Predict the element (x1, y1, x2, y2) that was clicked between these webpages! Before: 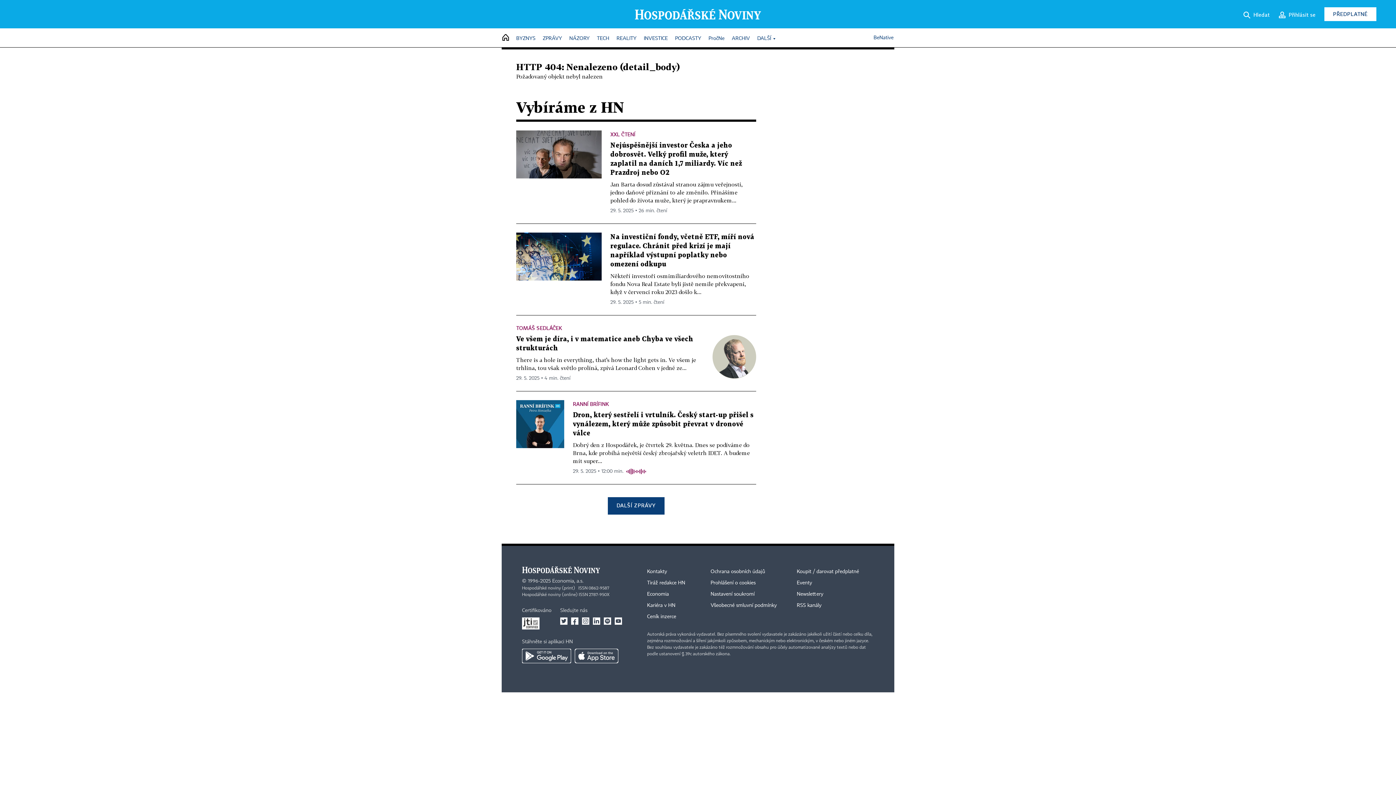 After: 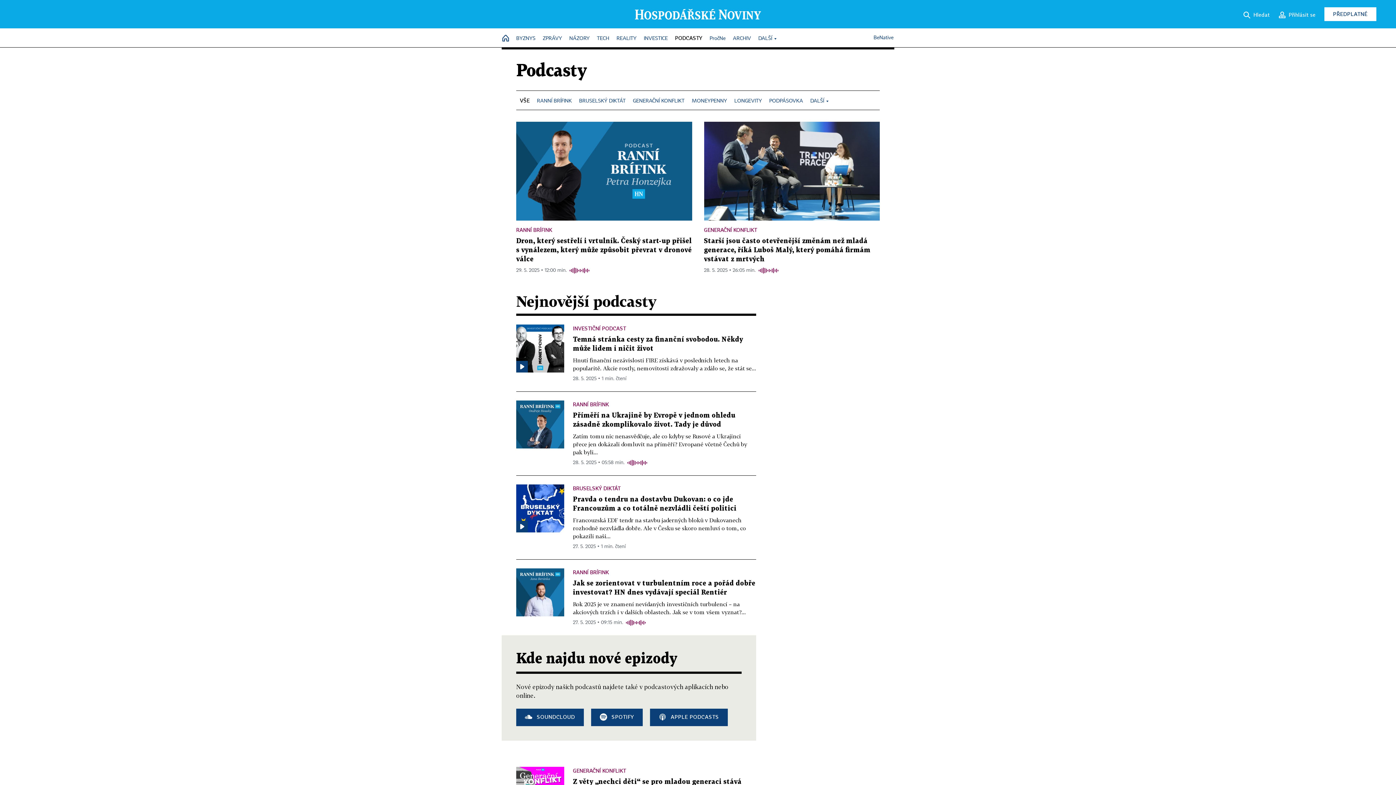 Action: bbox: (675, 32, 701, 45) label: PODCASTY